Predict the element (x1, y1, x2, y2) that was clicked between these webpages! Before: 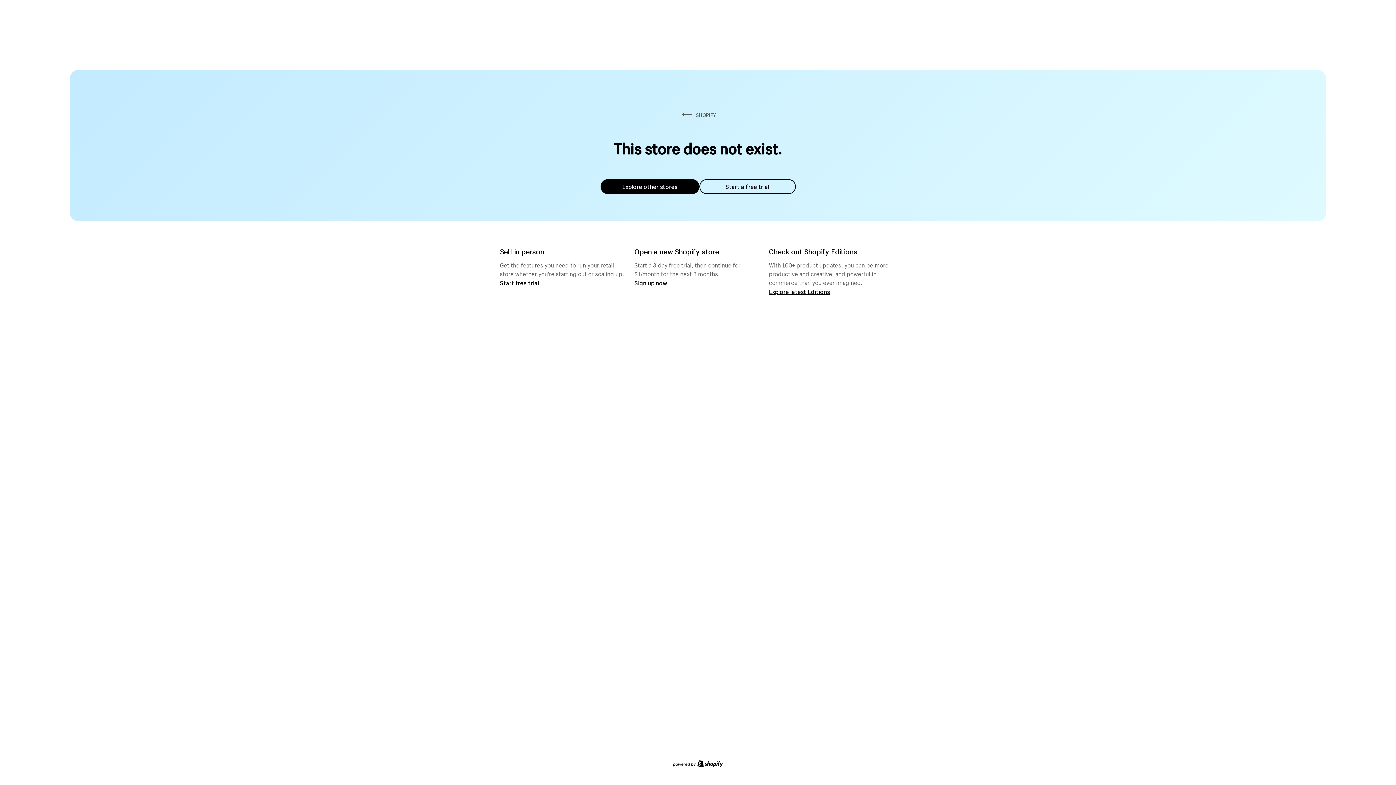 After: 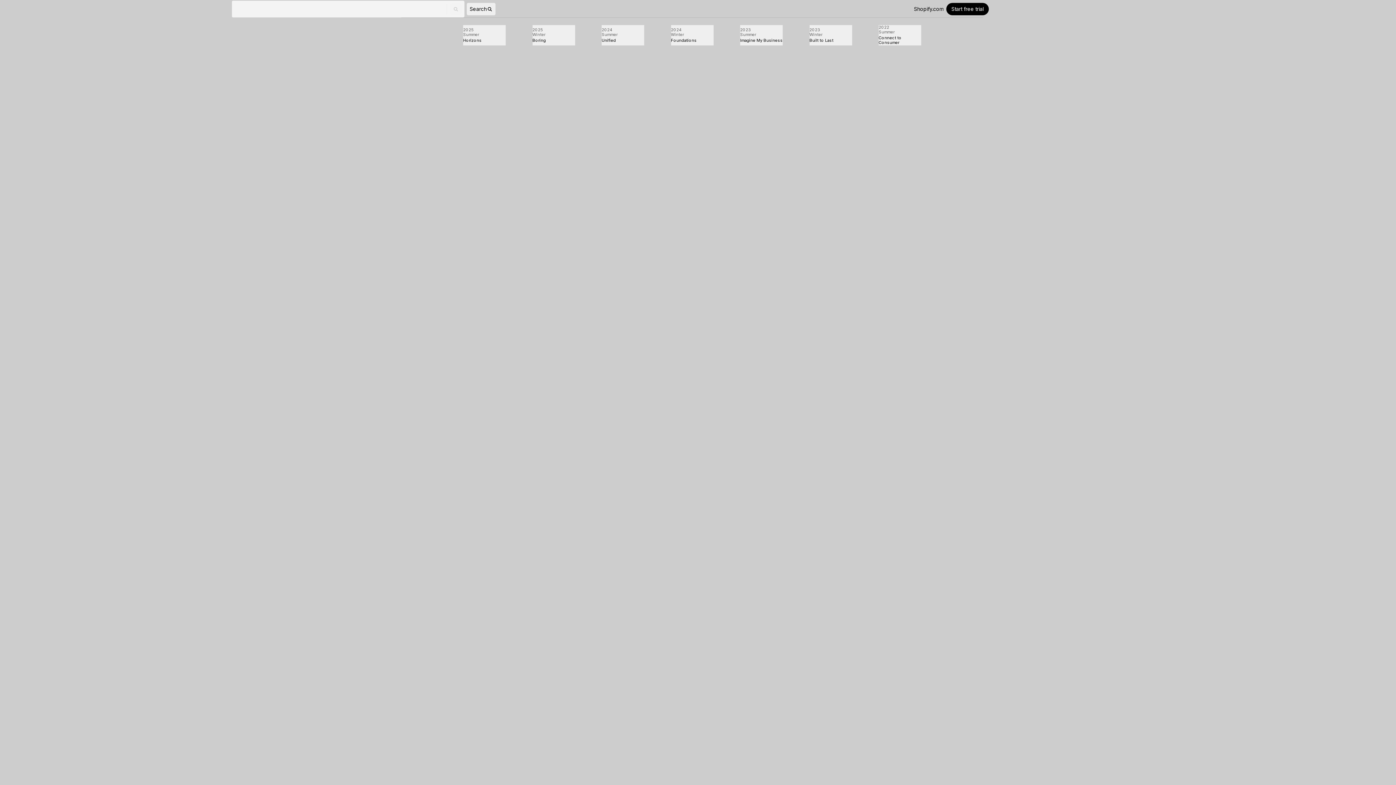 Action: label: Explore latest Editions bbox: (769, 287, 830, 295)